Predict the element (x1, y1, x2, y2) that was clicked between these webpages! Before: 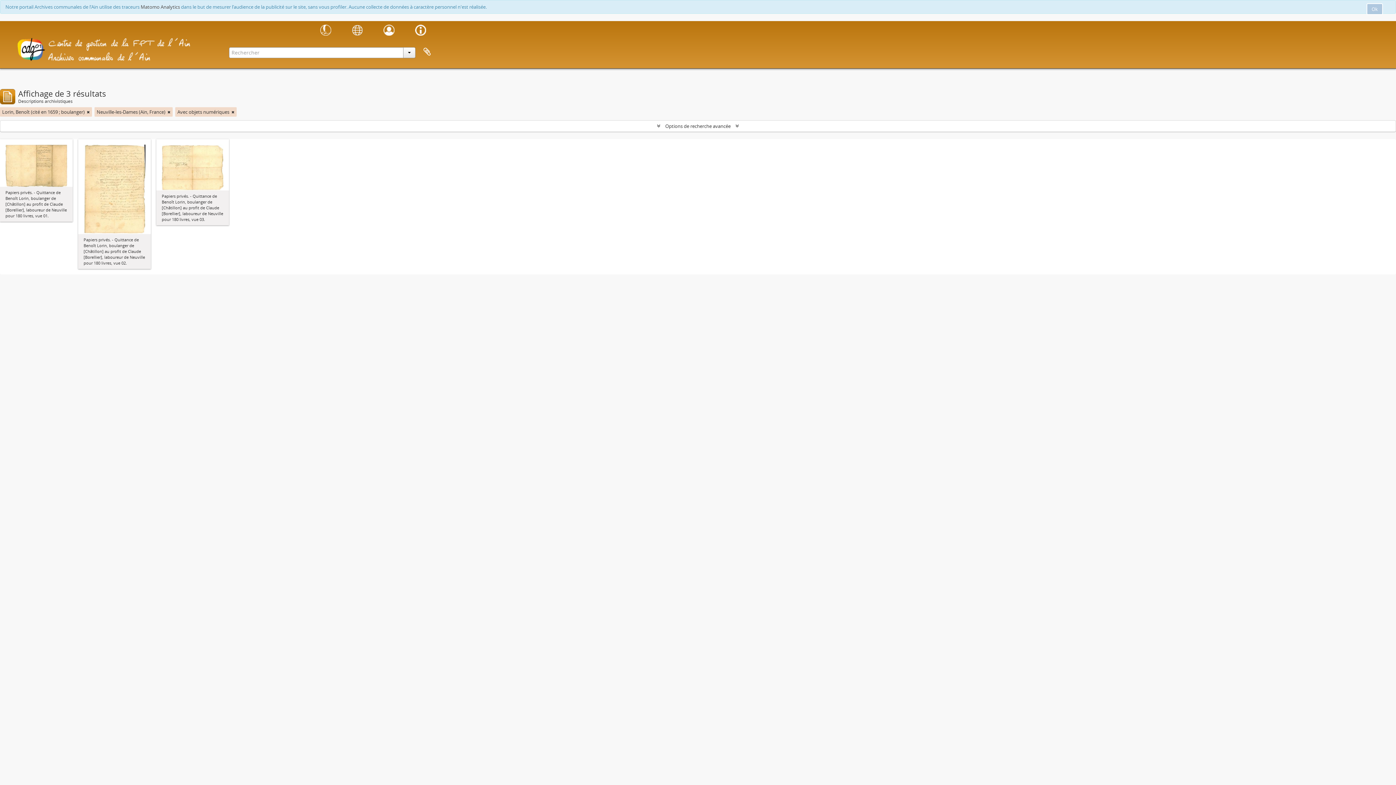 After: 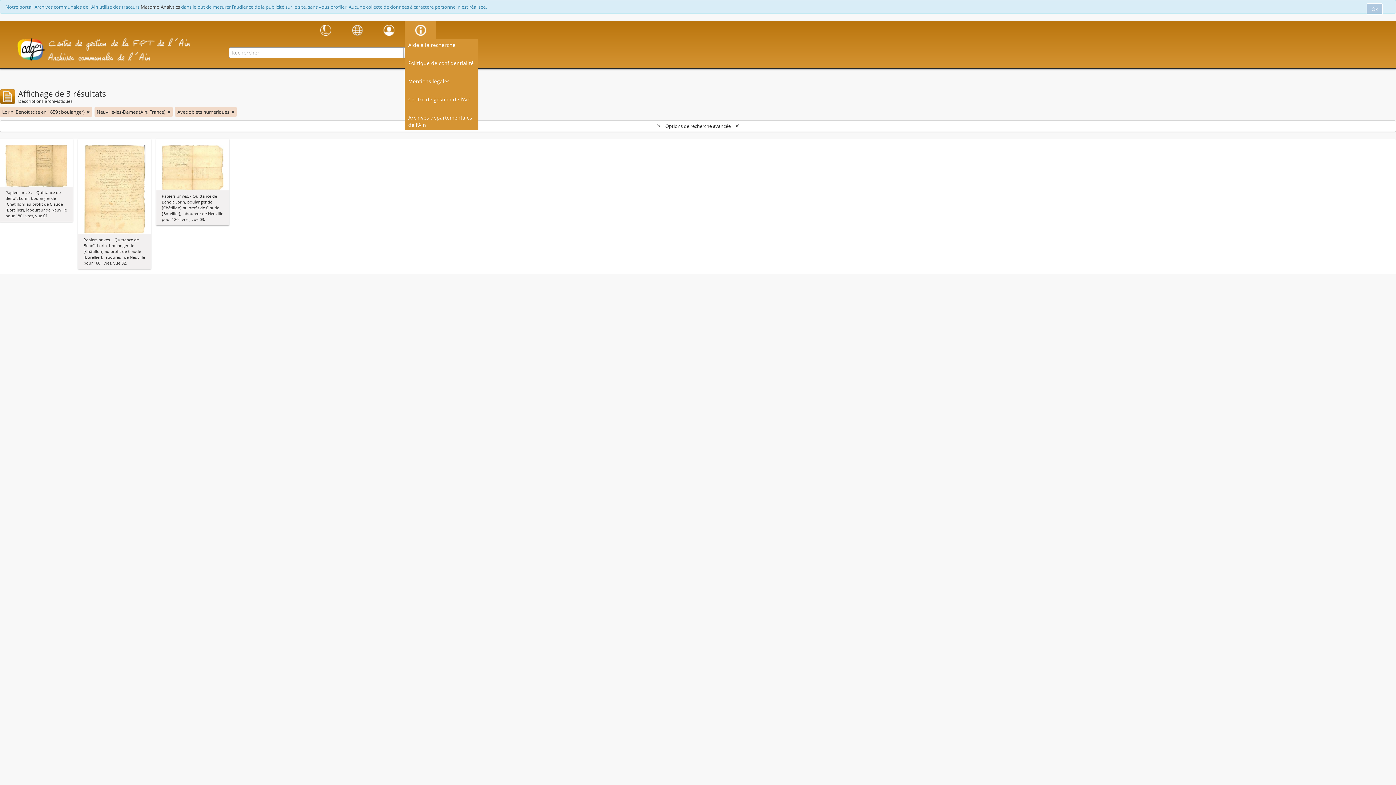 Action: bbox: (404, 21, 436, 39)